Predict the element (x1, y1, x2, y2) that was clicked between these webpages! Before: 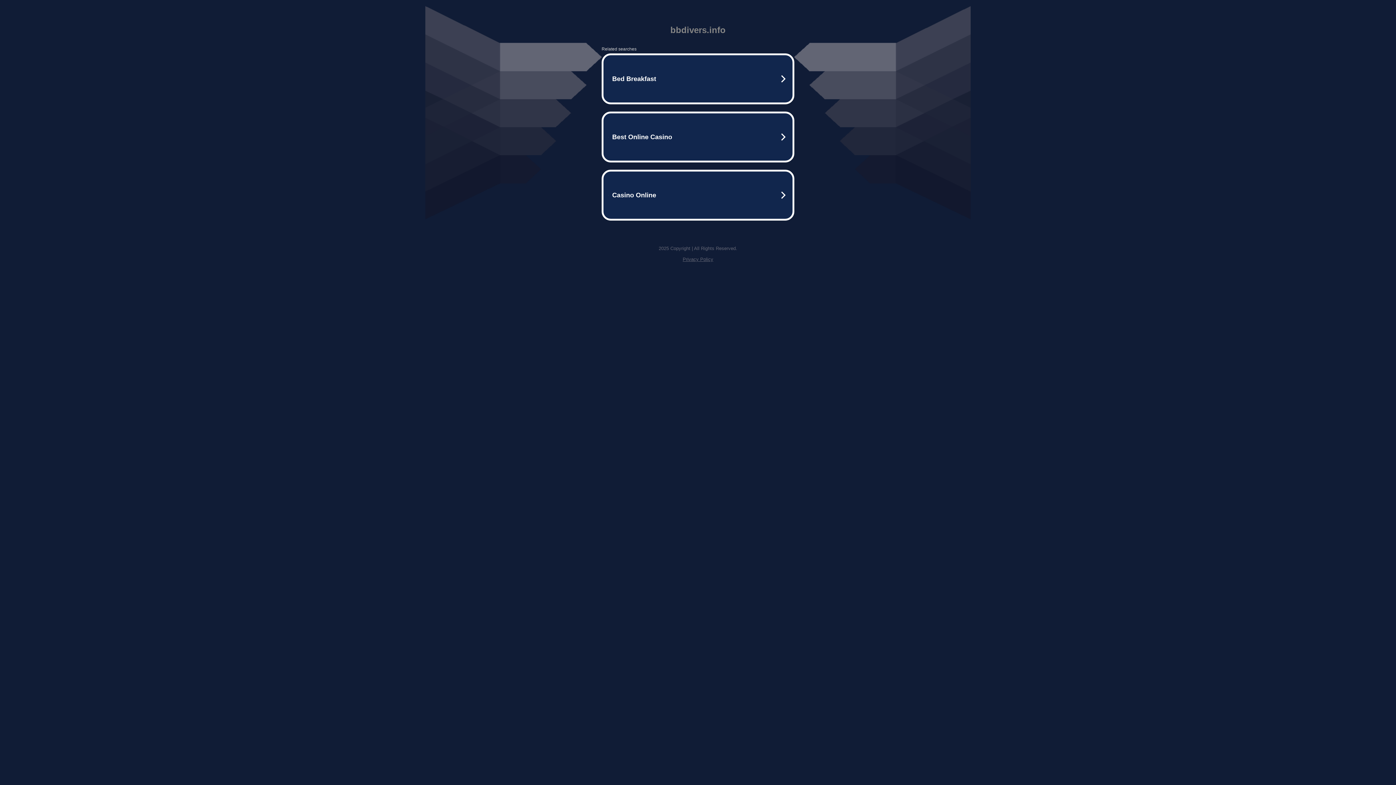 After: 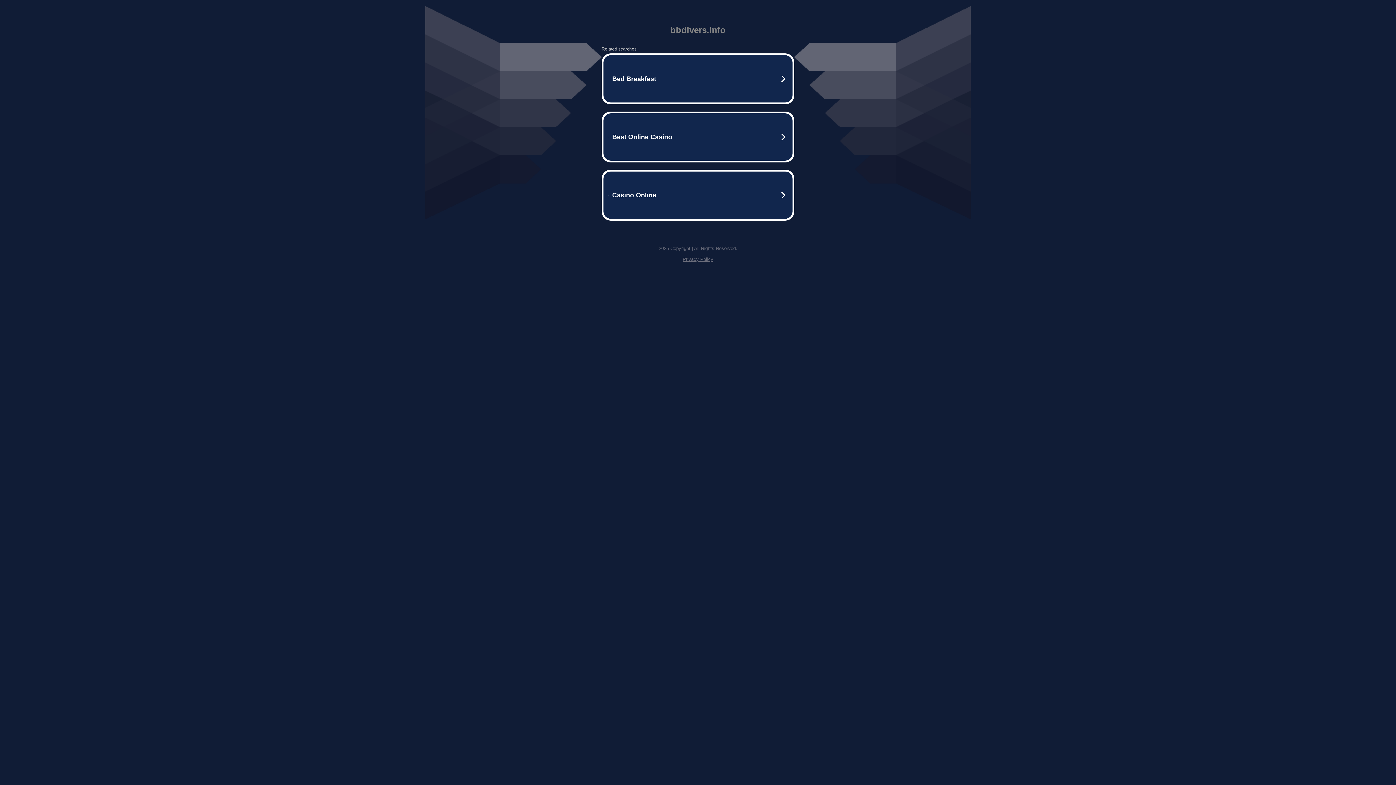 Action: label: Privacy Policy bbox: (682, 256, 713, 262)